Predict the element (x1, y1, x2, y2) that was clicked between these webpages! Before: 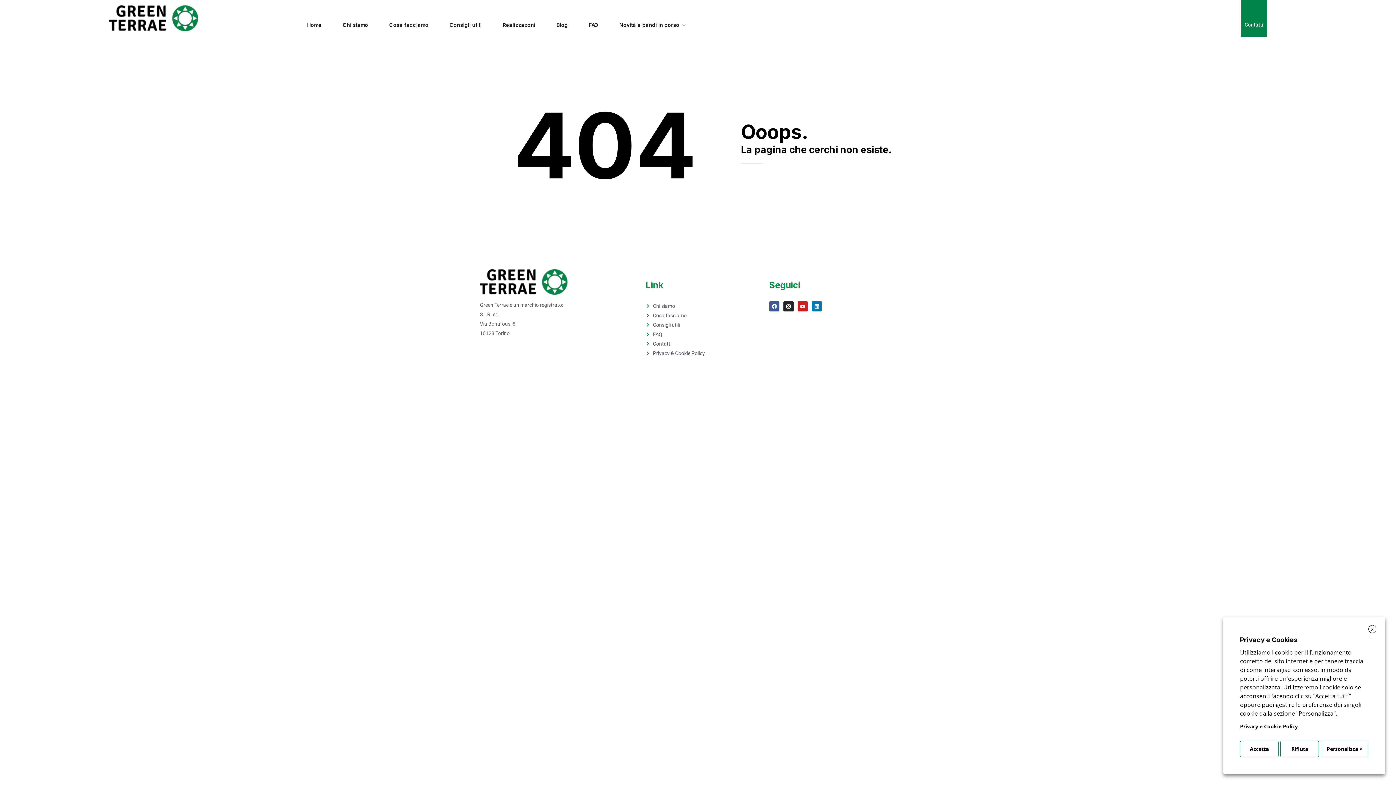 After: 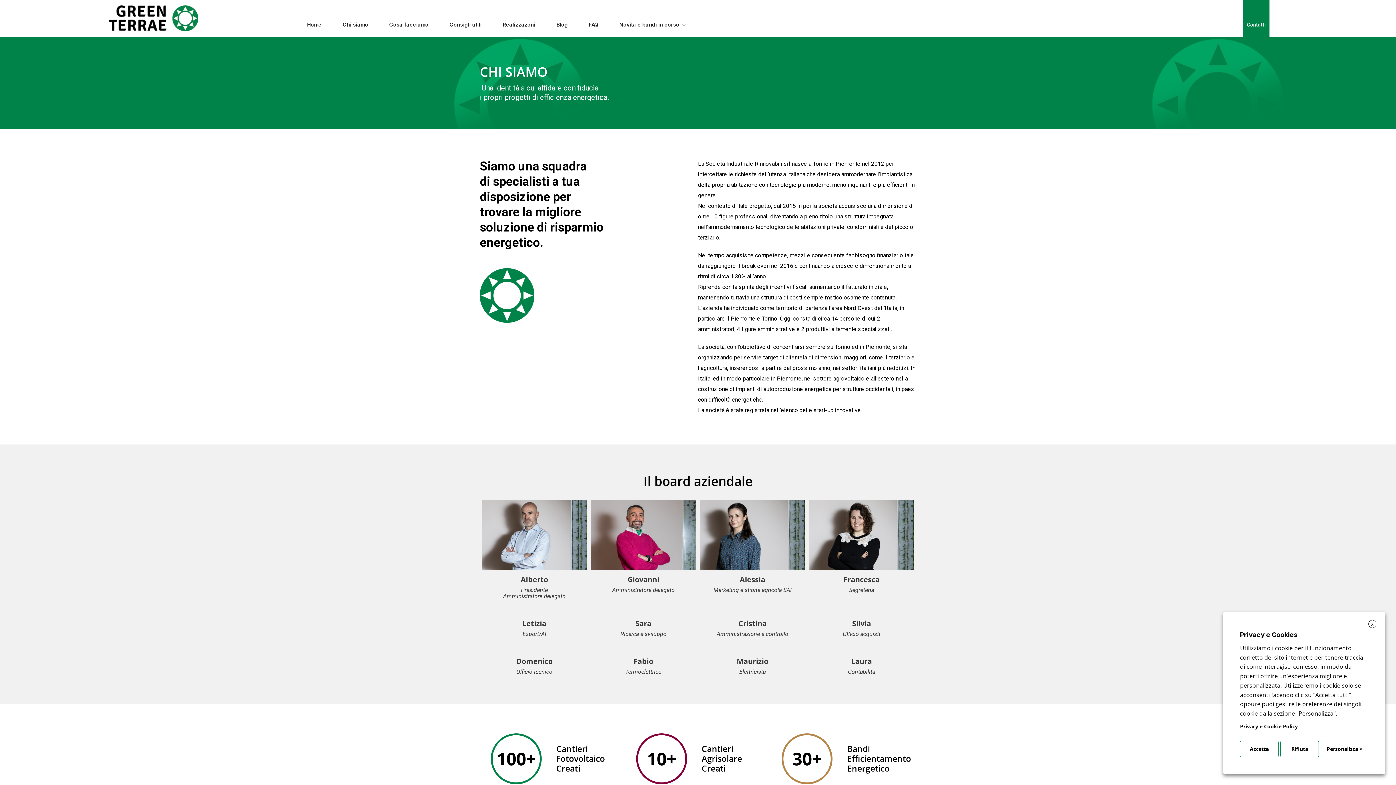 Action: label: Chi siamo bbox: (342, 14, 368, 34)